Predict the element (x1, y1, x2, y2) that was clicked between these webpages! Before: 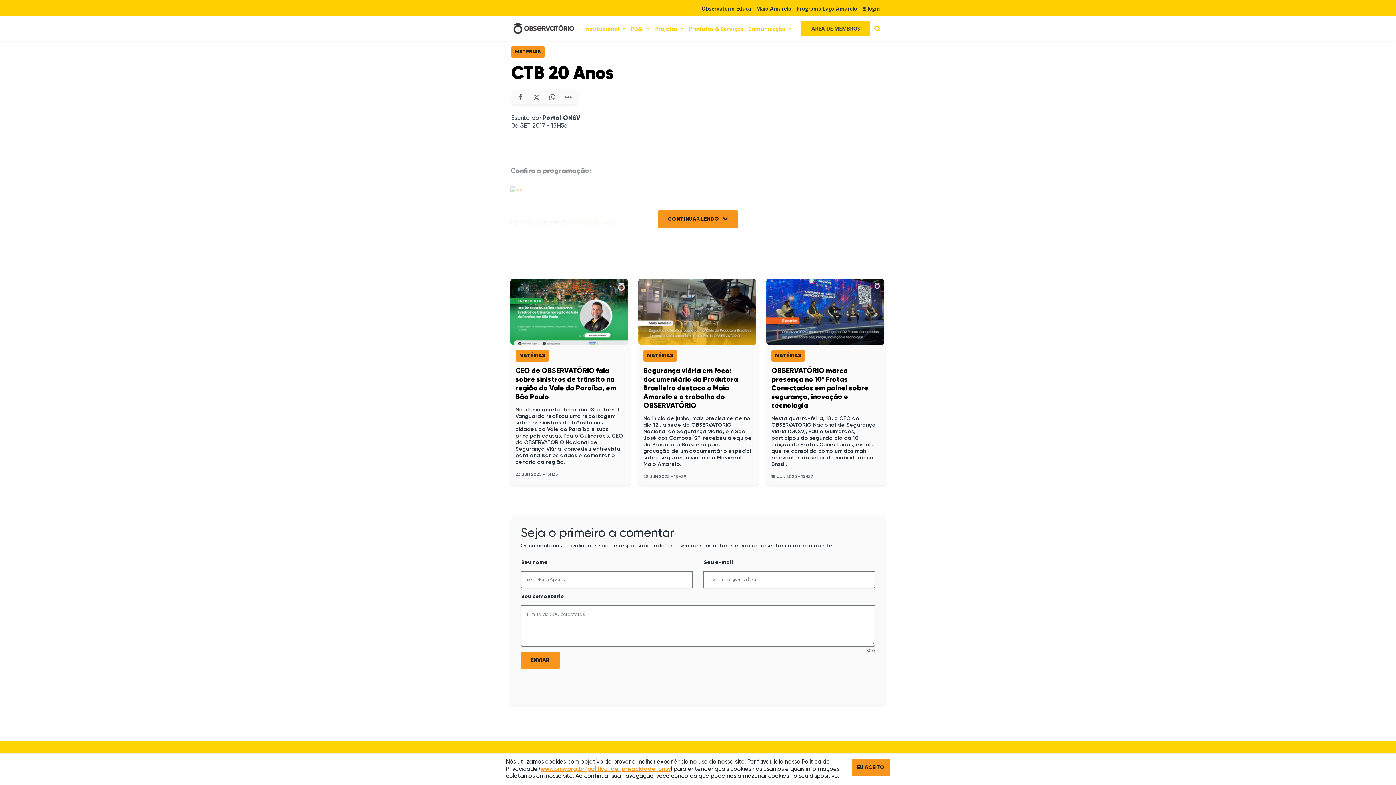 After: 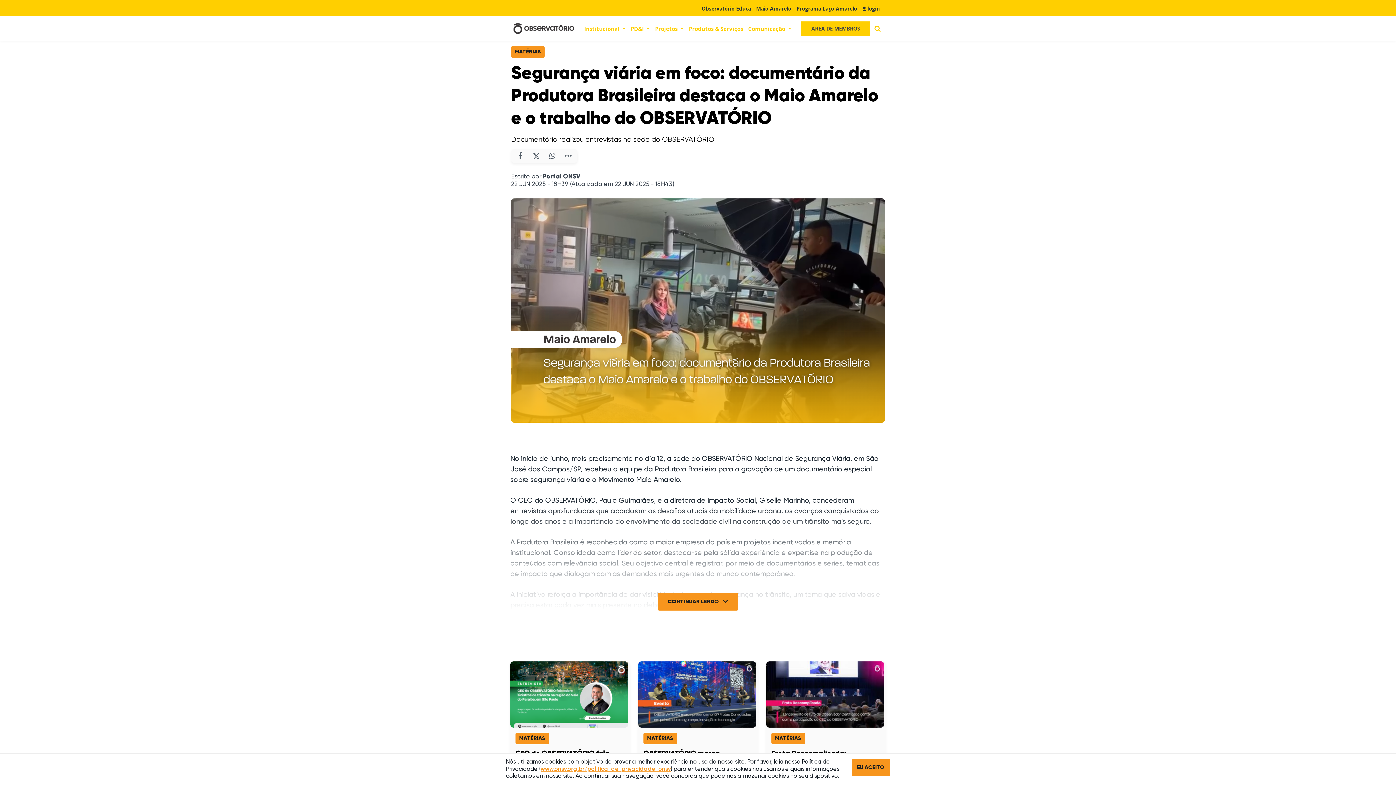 Action: bbox: (638, 278, 757, 485) label: MATÉRIAS

Segurança viária em foco: documentário da Produtora Brasileira destaca o Maio Amarelo e o trabalho do OBSERVATÓRIO

No início de junho, mais precisamente no dia 12,, a sede do OBSERVATÓRIO Nacional de Segurança Viária, em São José dos Campos/SP, recebeu a equipe da Produtora Brasileira para a gravação de um documentário especial sobre segurança viária e o Movimento Maio Amarelo.

22 JUN 2025 - 18H39